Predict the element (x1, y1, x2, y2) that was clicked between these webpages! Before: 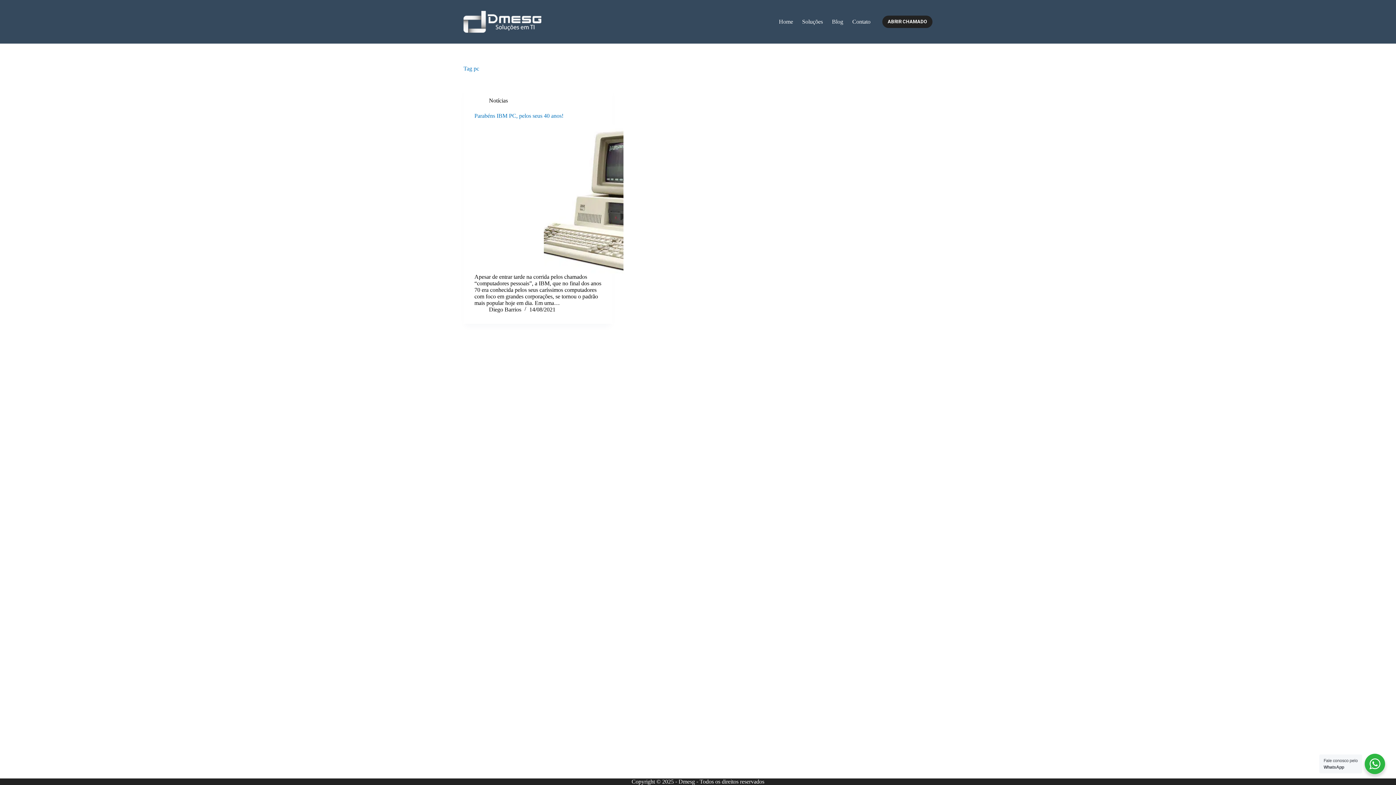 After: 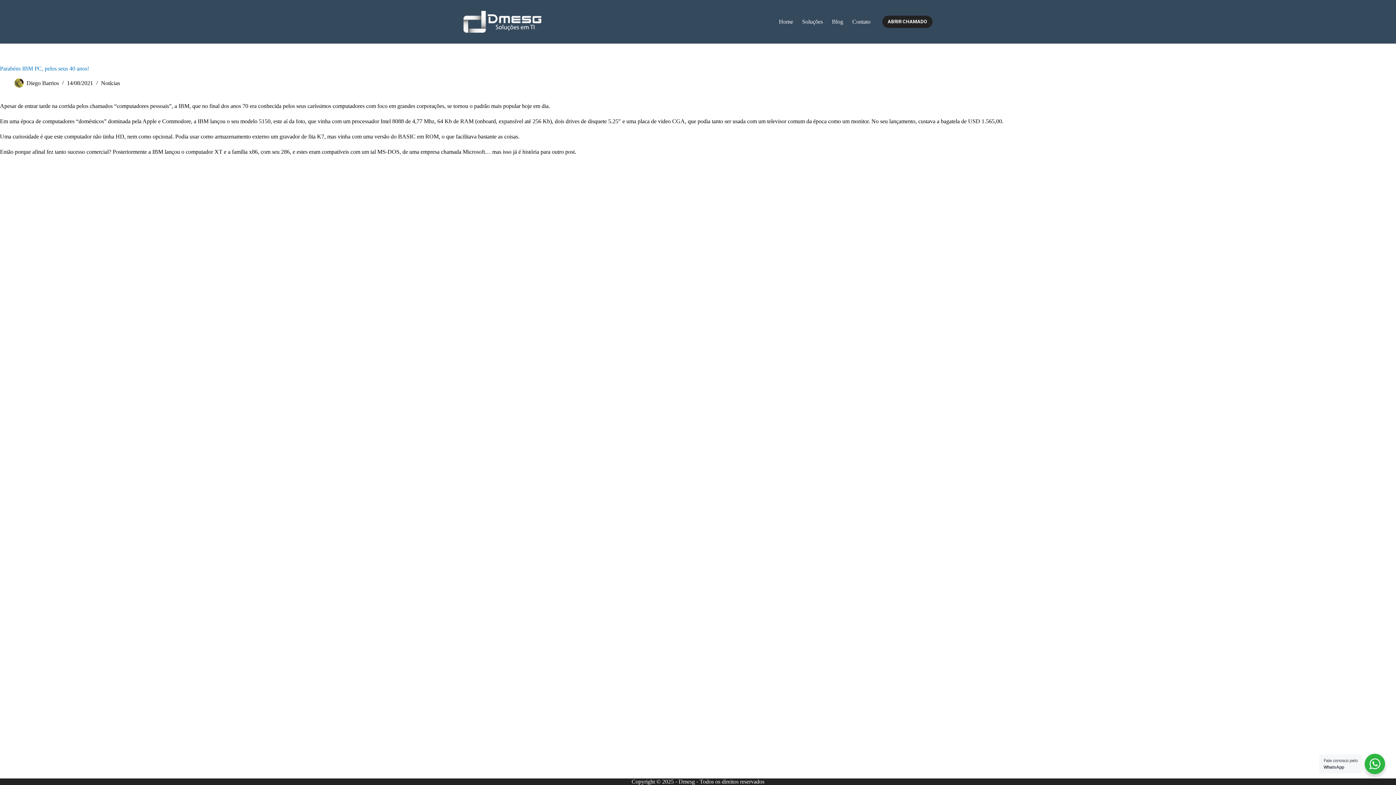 Action: bbox: (474, 112, 563, 118) label: Parabéns IBM PC, pelos seus 40 anos!